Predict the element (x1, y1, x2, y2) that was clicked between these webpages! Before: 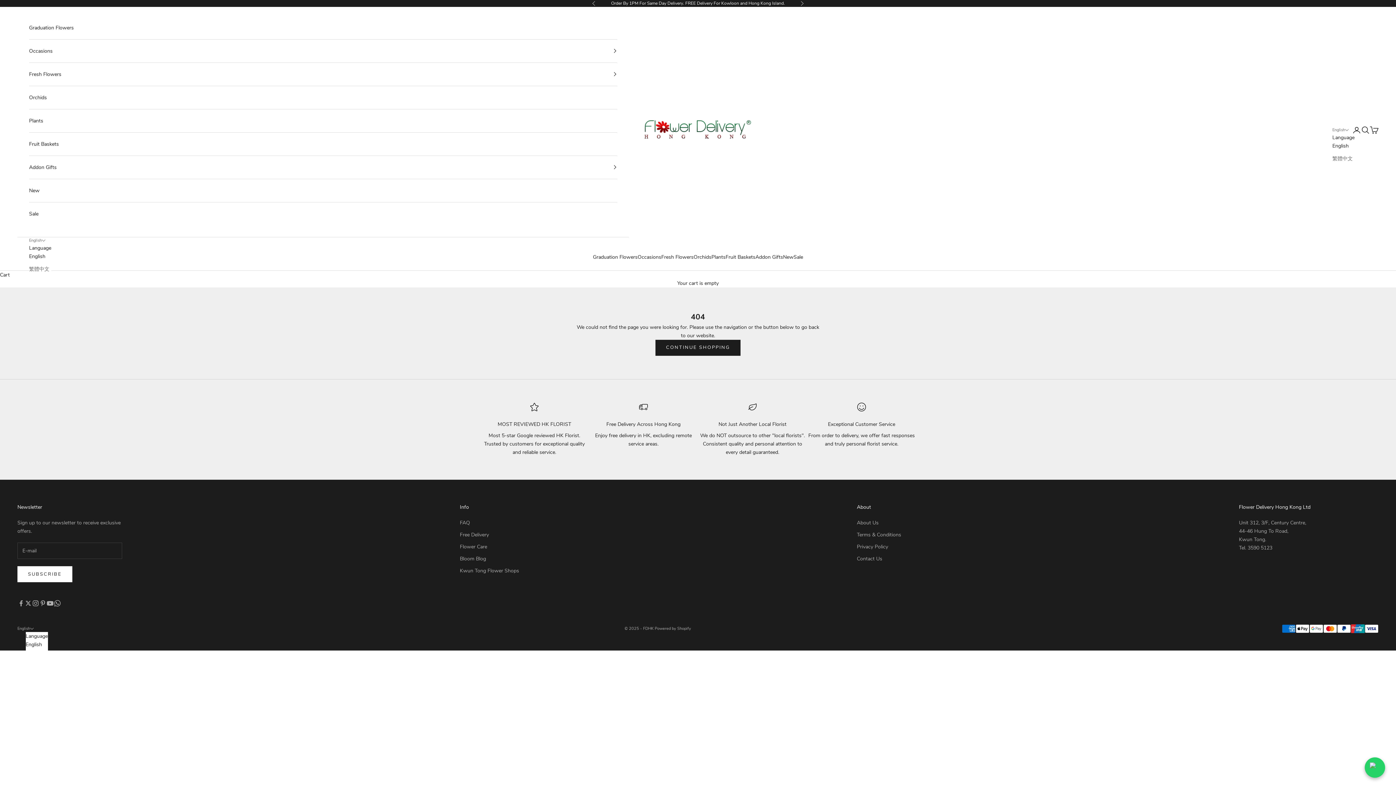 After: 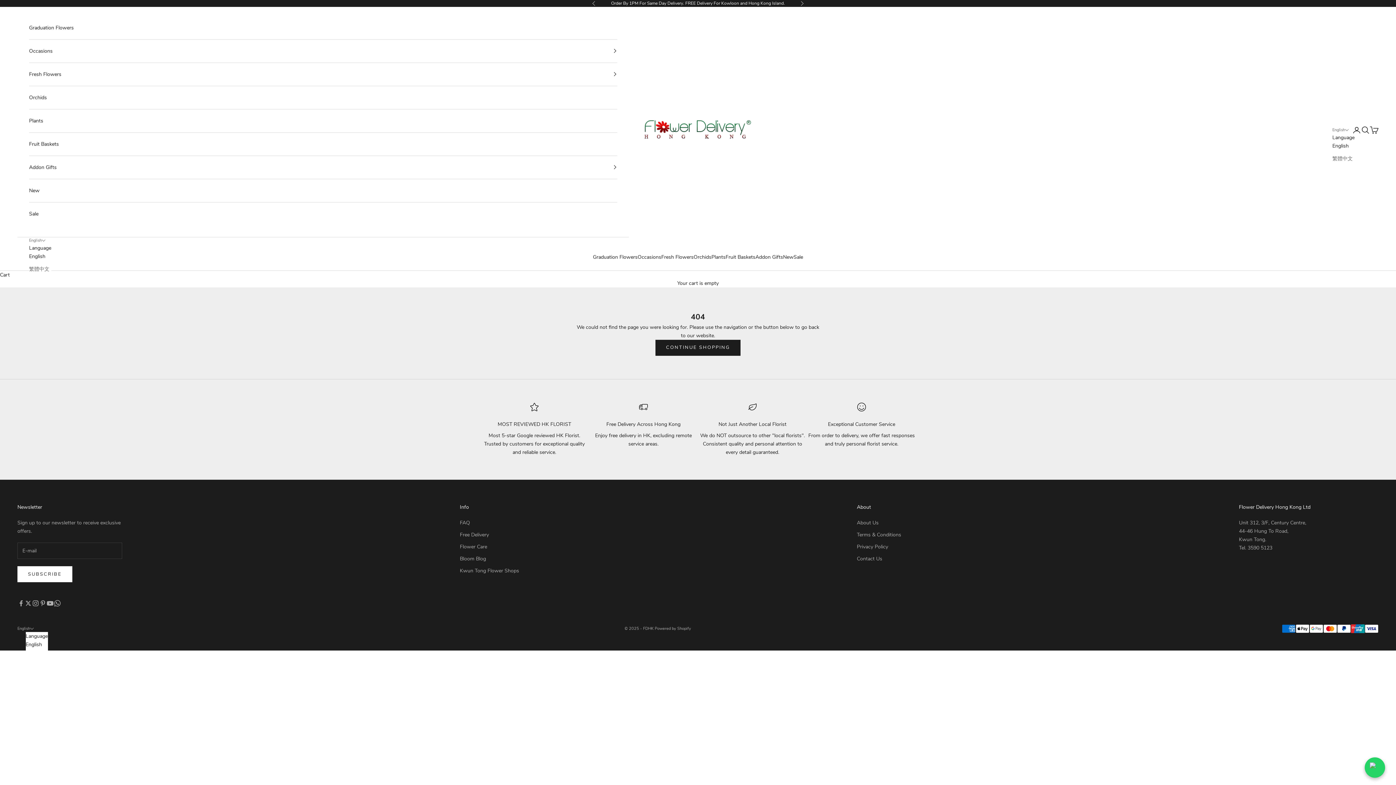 Action: label: Chat with us on WhatsApp bbox: (1365, 757, 1385, 778)